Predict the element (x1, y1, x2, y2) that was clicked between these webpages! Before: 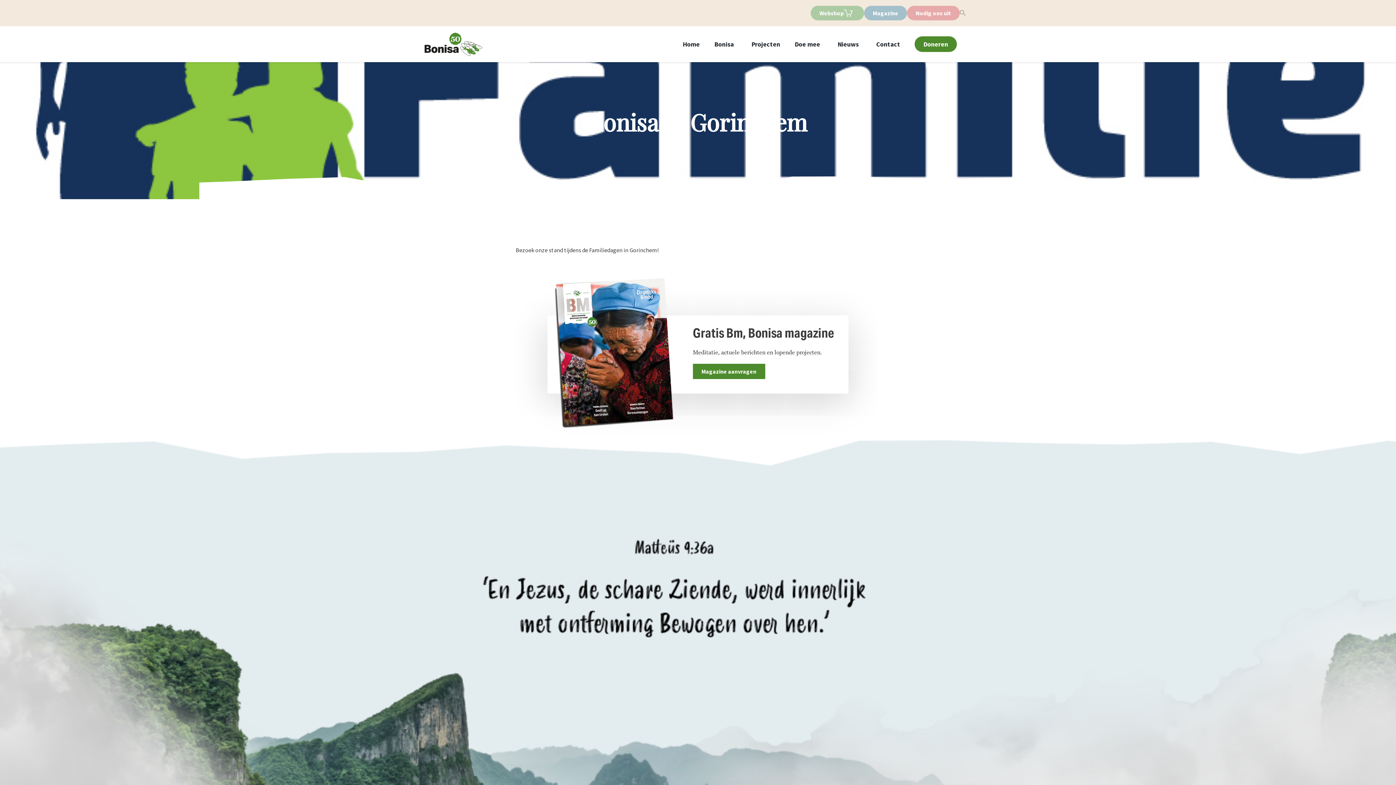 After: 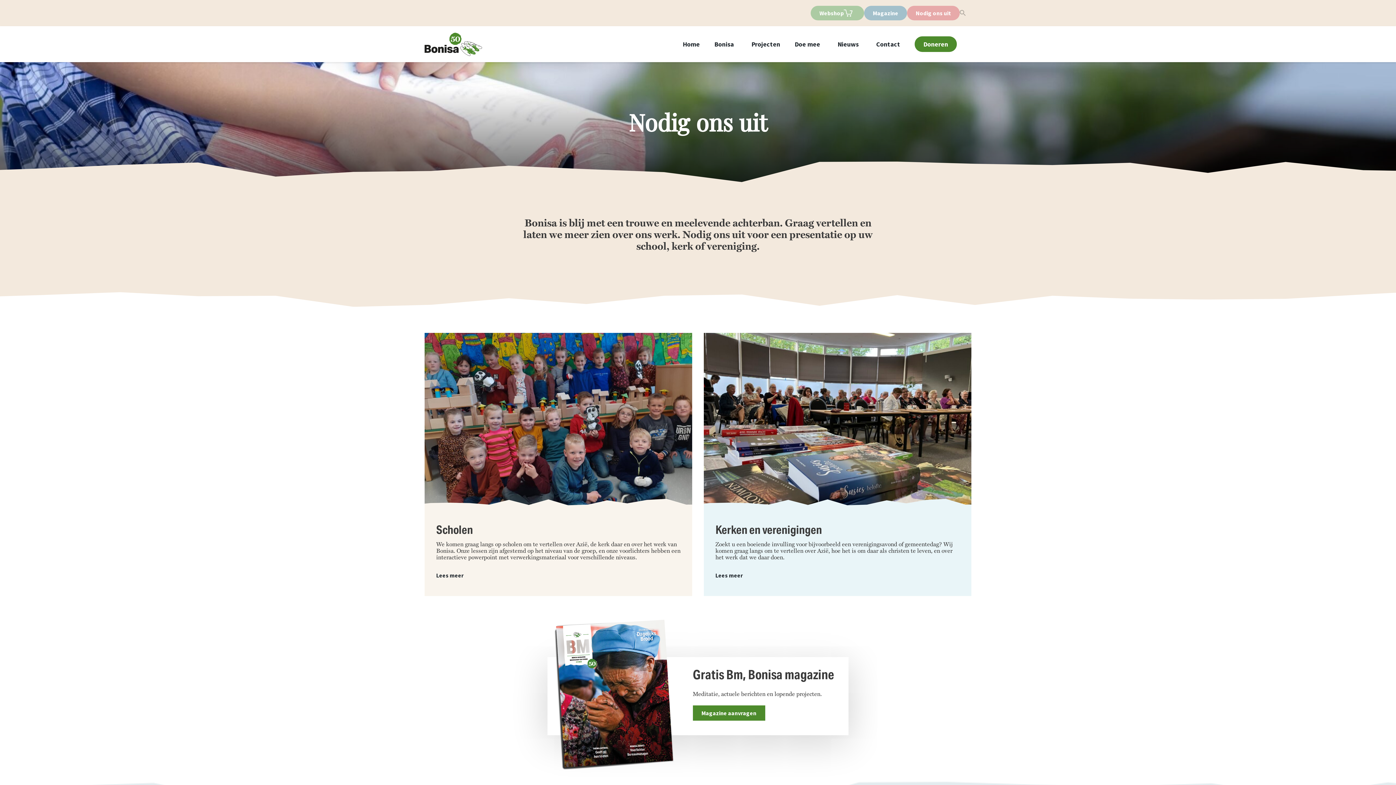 Action: bbox: (907, 5, 960, 20) label: Nodig ons uit